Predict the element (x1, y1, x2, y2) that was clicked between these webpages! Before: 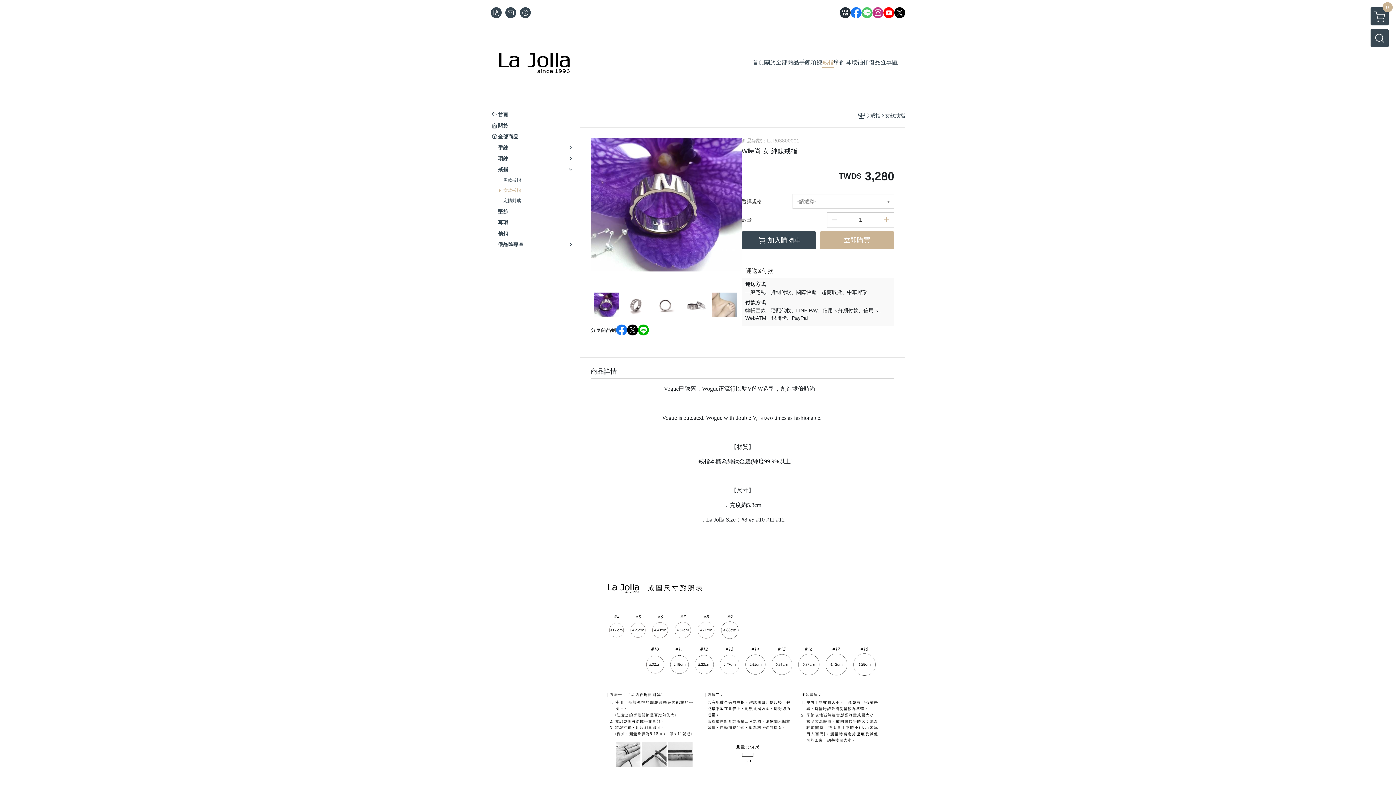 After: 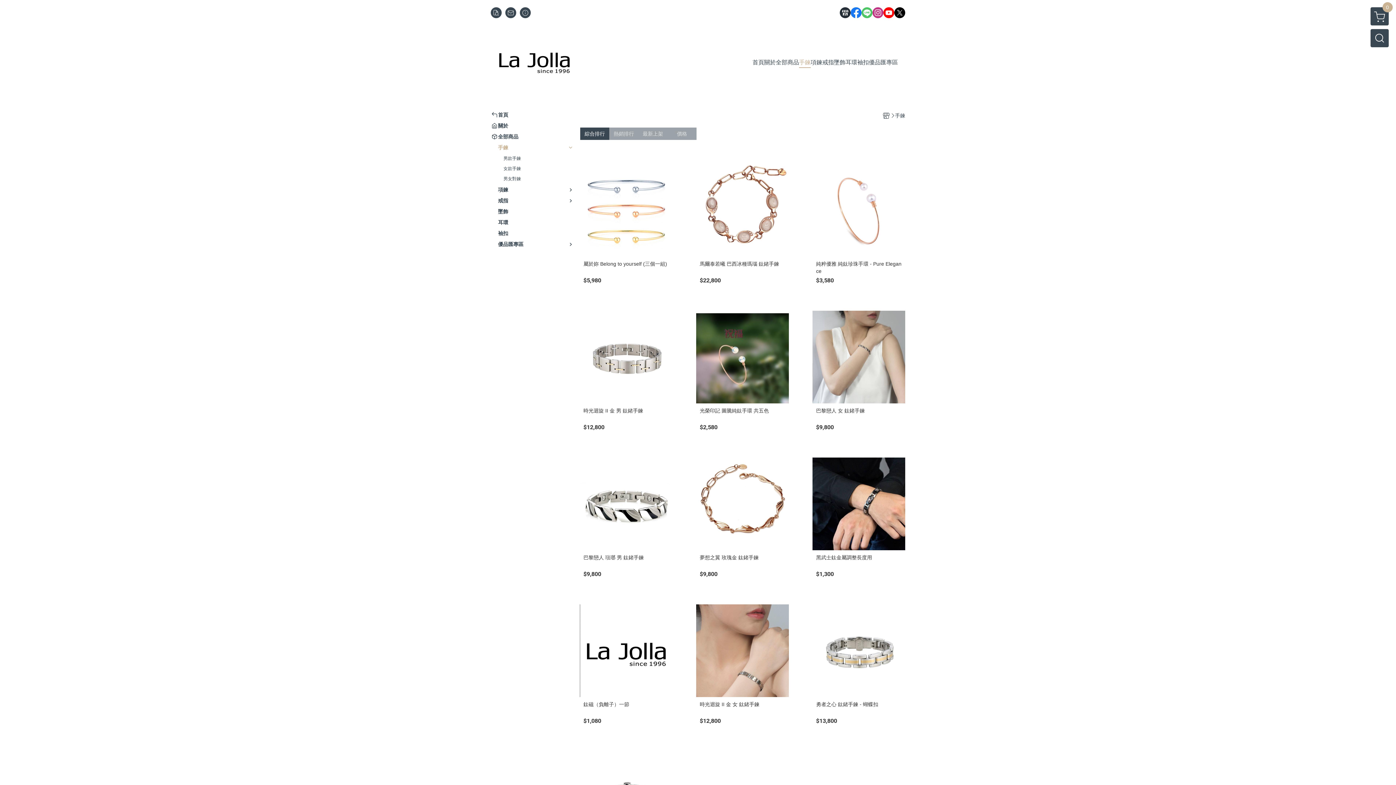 Action: label: 手鍊 bbox: (498, 144, 508, 151)